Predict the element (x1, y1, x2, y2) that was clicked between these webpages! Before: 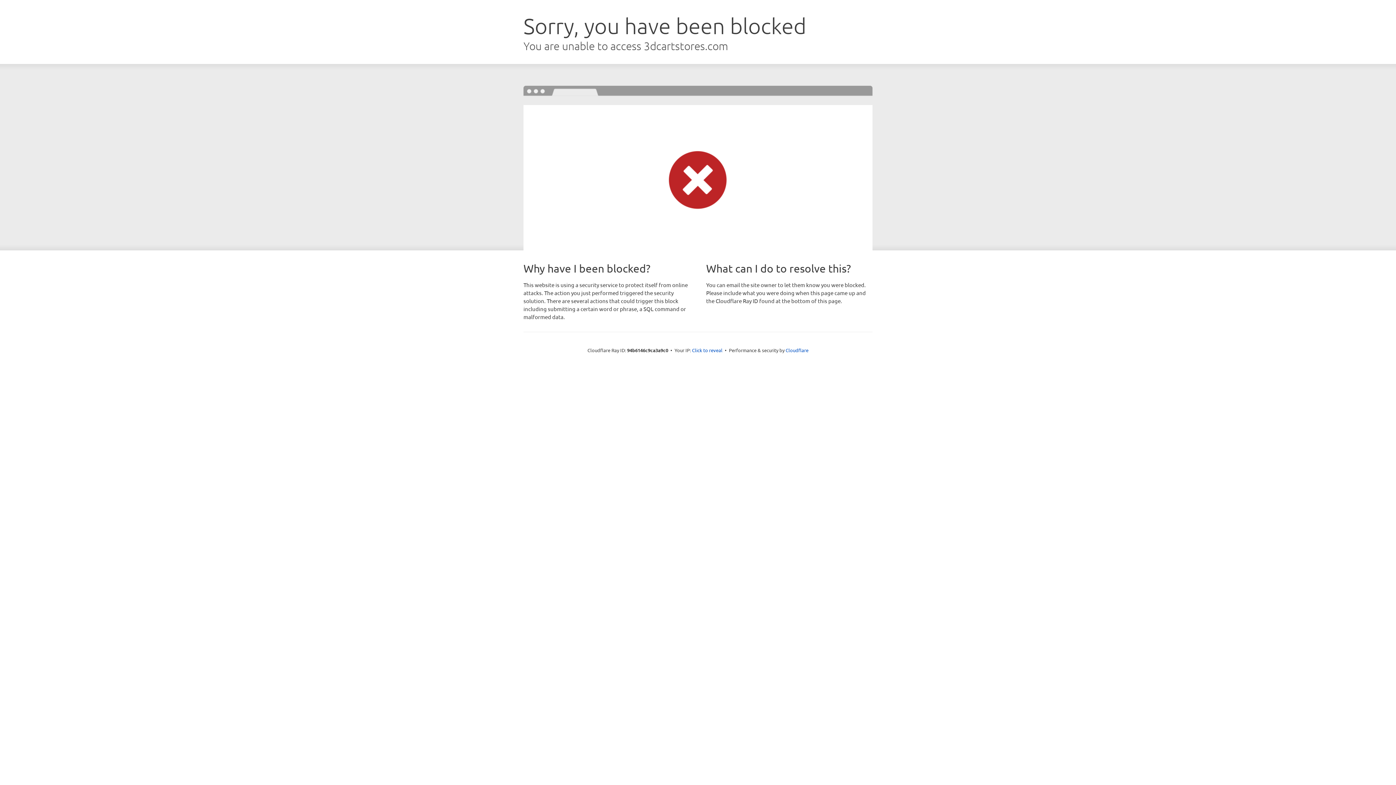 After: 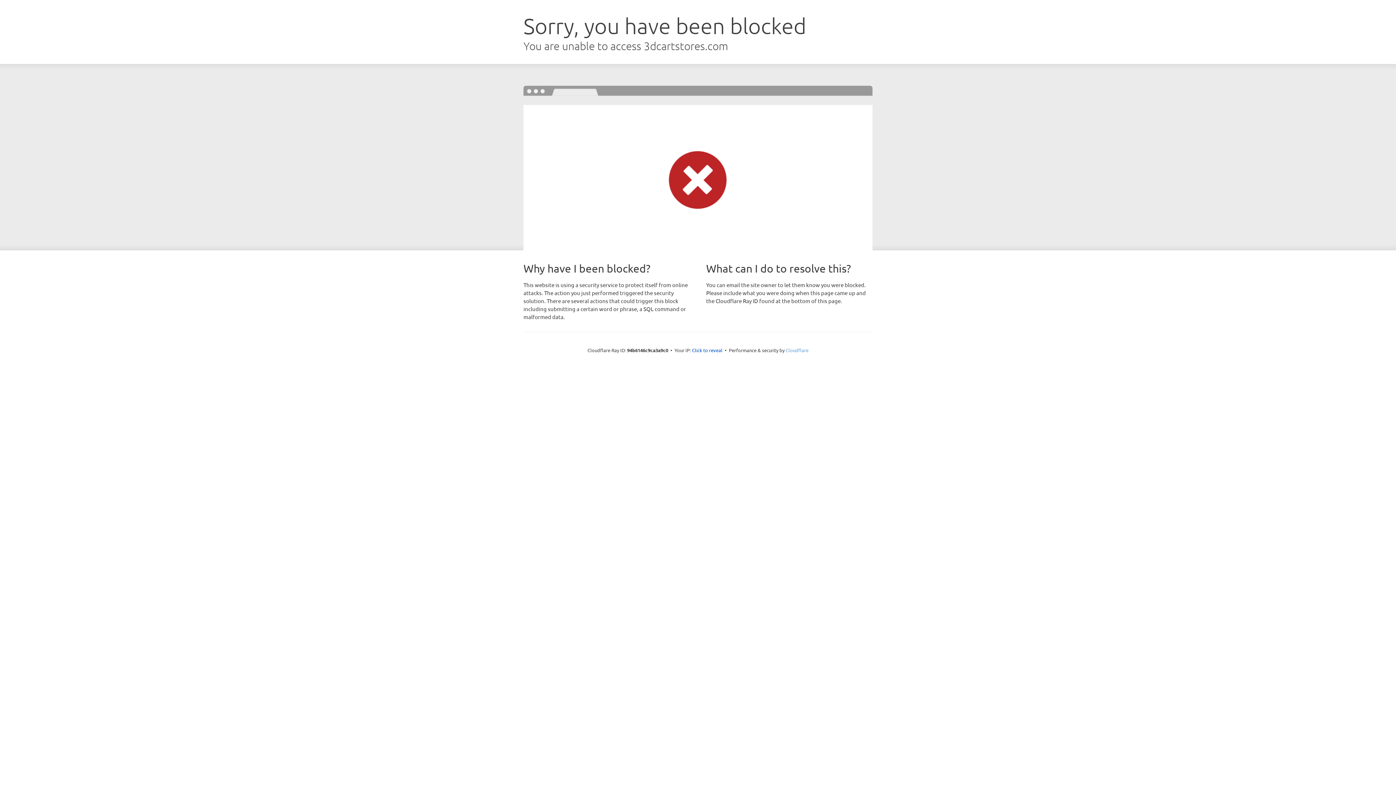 Action: label: Cloudflare bbox: (785, 347, 808, 353)